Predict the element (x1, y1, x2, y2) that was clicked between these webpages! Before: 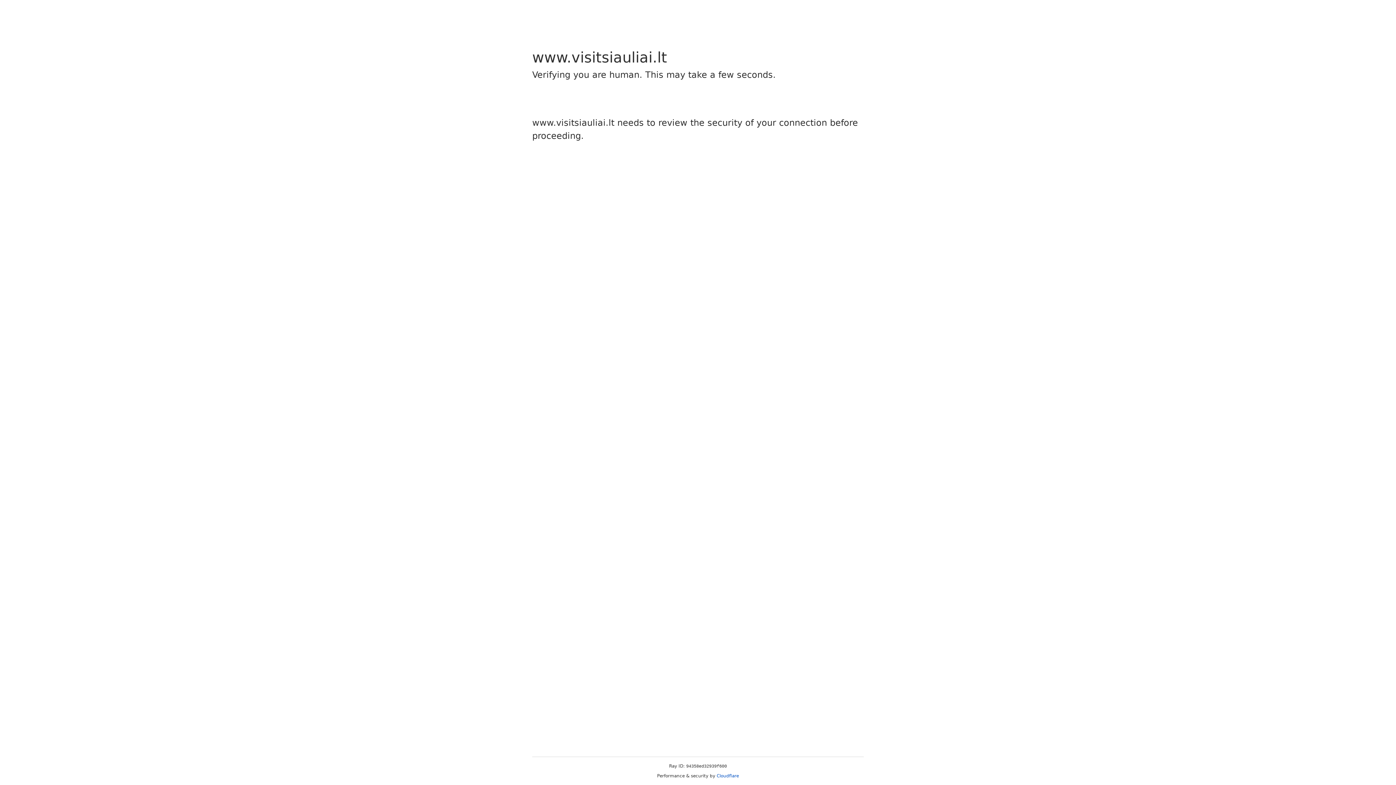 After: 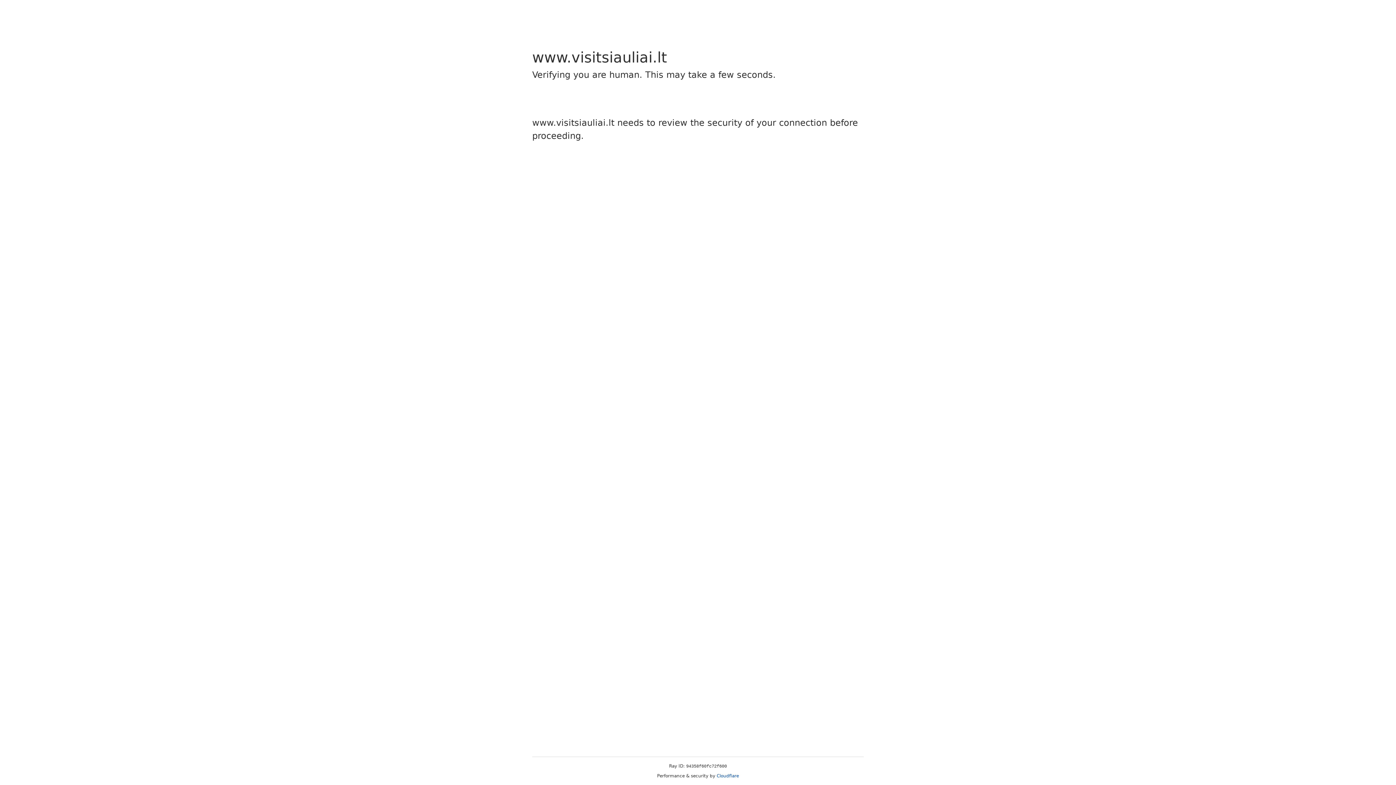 Action: label: Cloudflare bbox: (716, 773, 739, 778)